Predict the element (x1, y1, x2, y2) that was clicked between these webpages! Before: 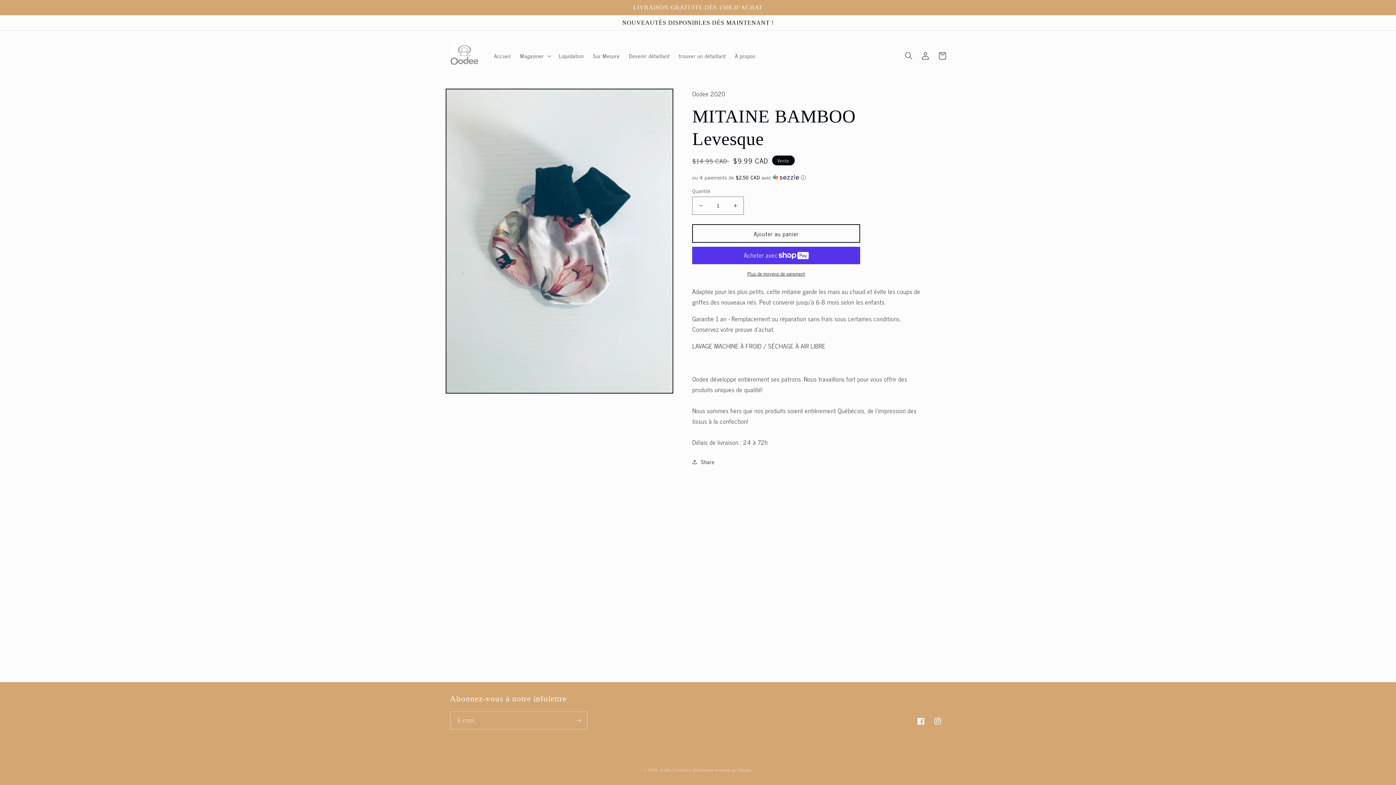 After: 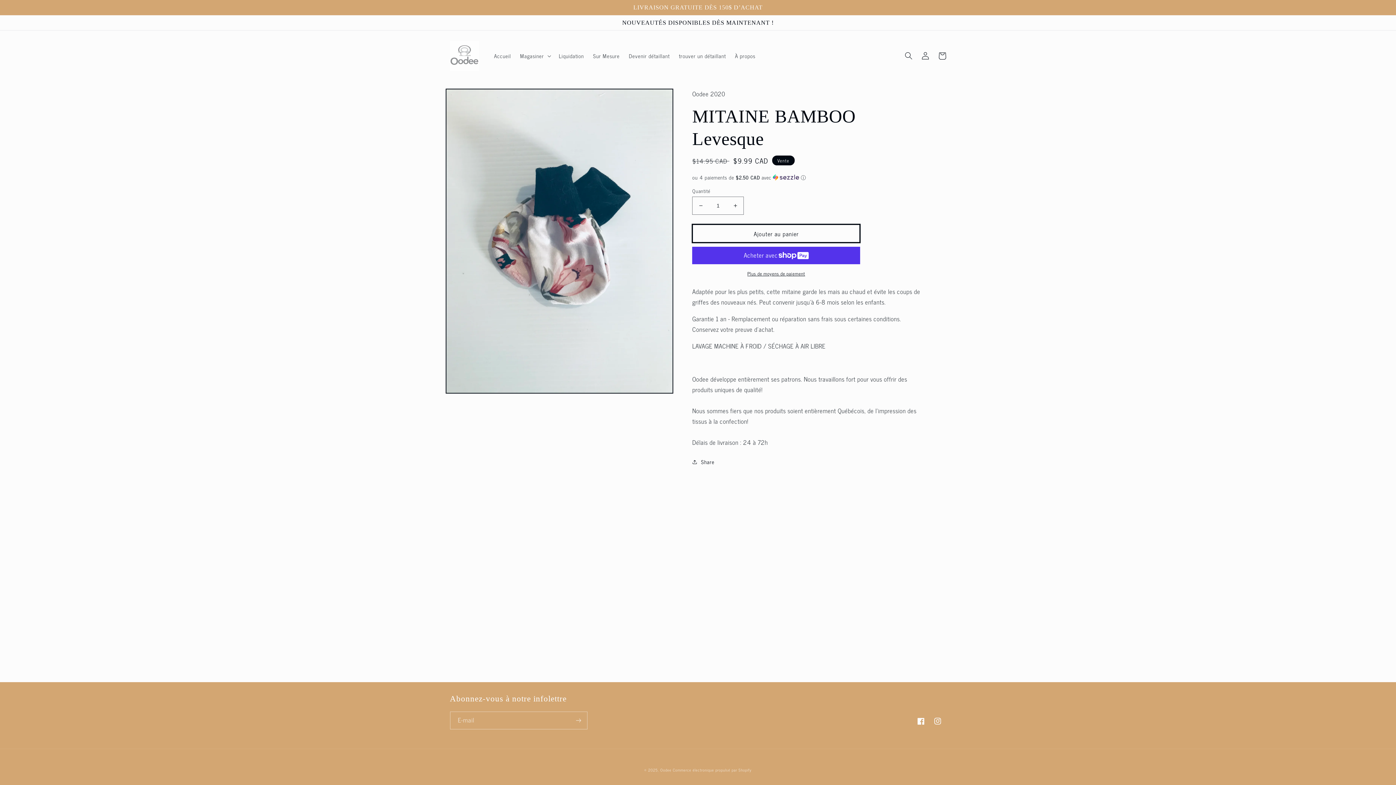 Action: label: Ajouter au panier bbox: (692, 224, 860, 242)